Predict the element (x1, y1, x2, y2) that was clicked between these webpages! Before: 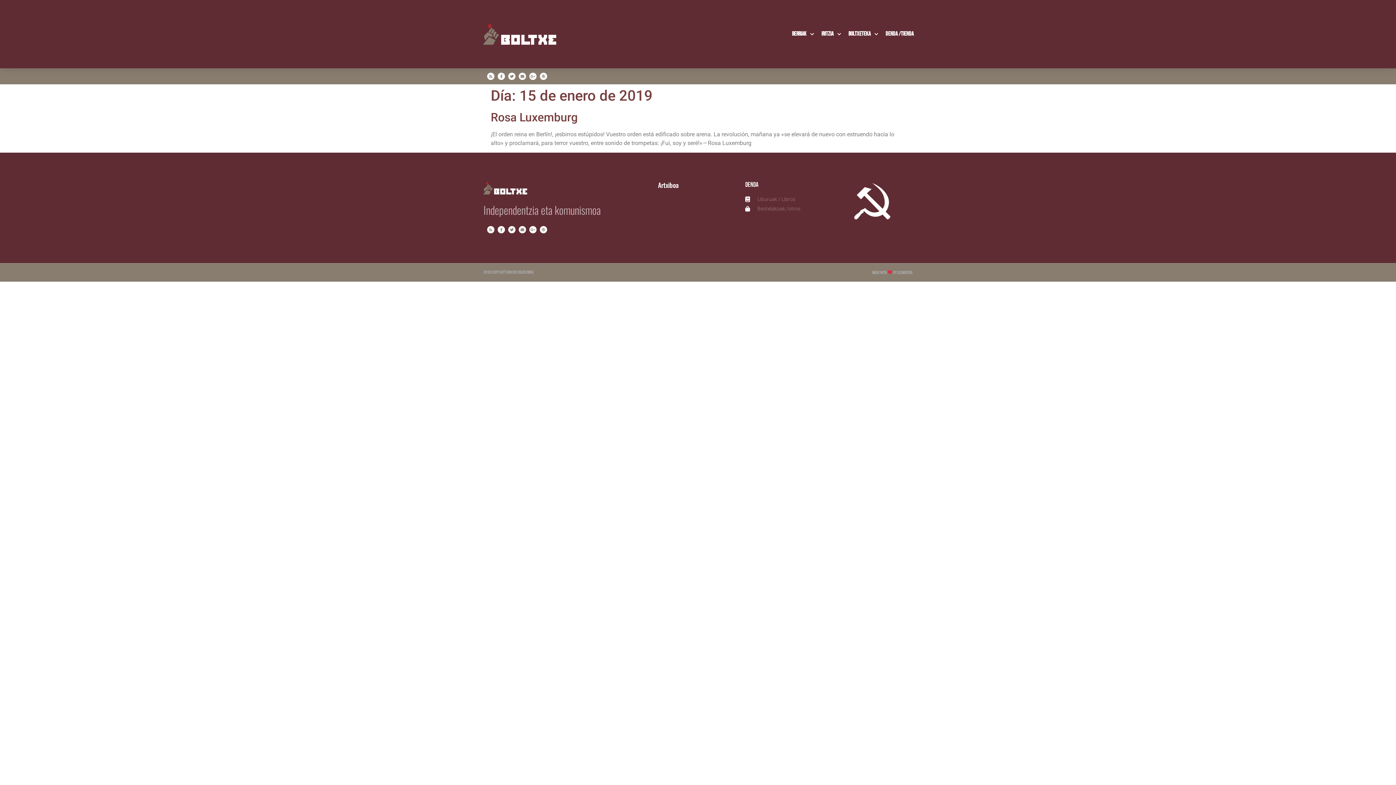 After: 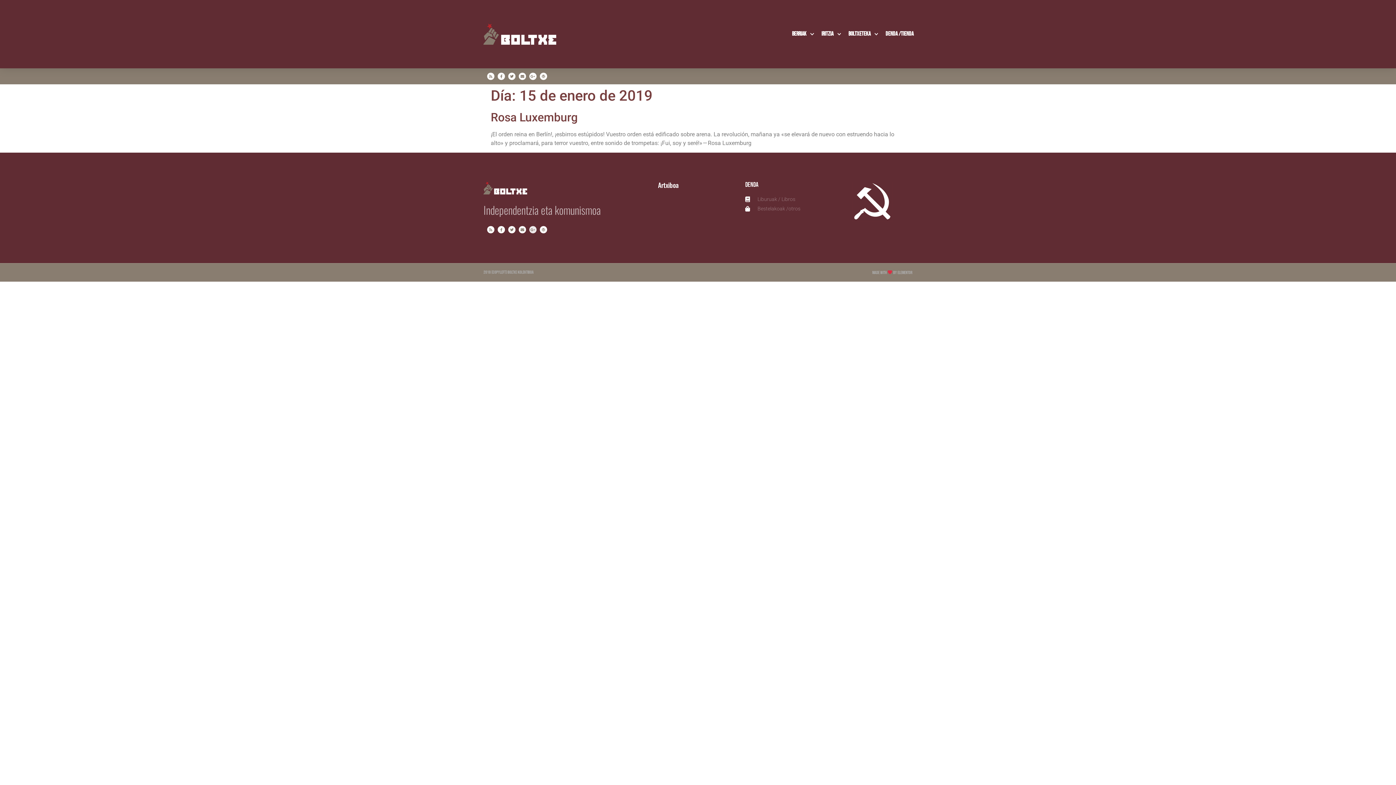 Action: label: Google-plus bbox: (529, 226, 536, 233)